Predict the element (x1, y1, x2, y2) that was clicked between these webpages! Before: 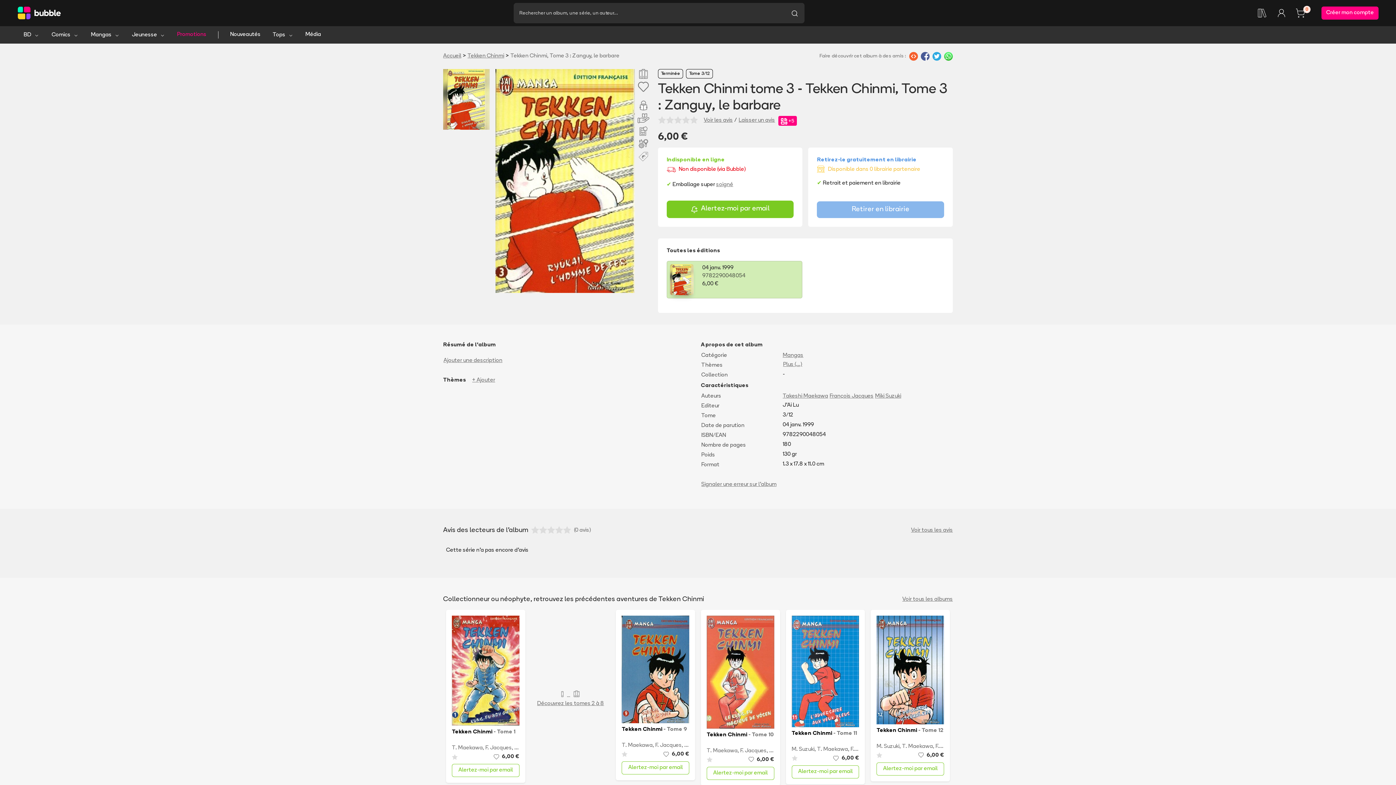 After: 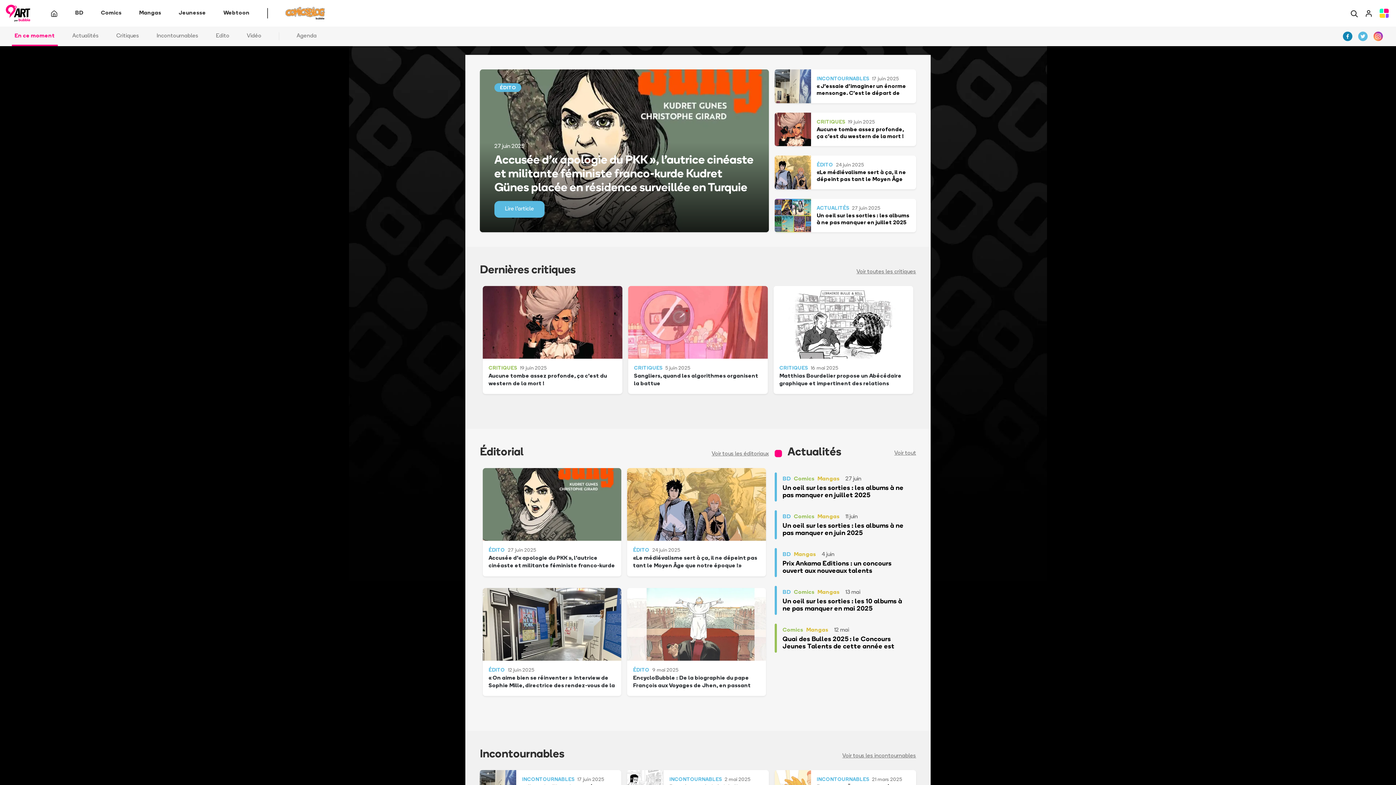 Action: label: Média bbox: (299, 30, 326, 39)